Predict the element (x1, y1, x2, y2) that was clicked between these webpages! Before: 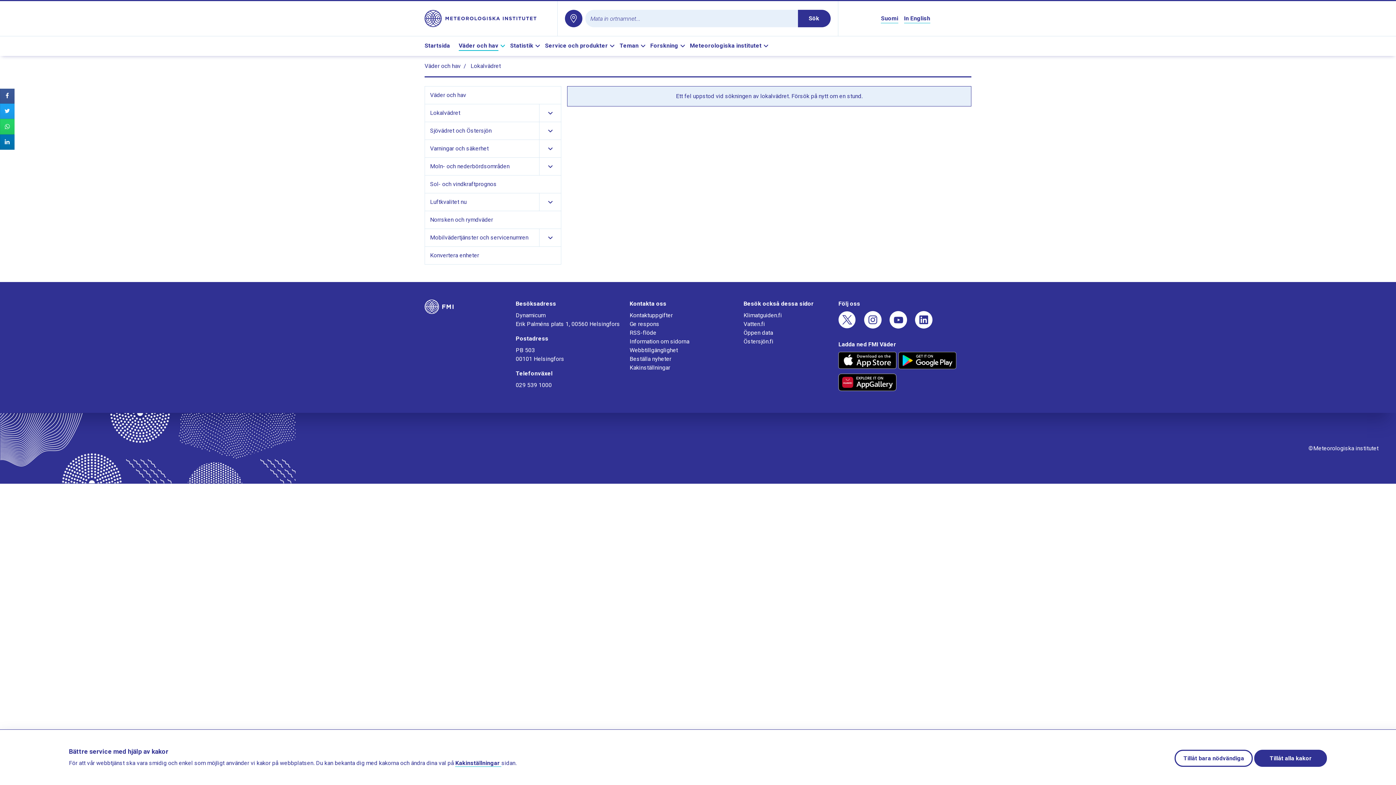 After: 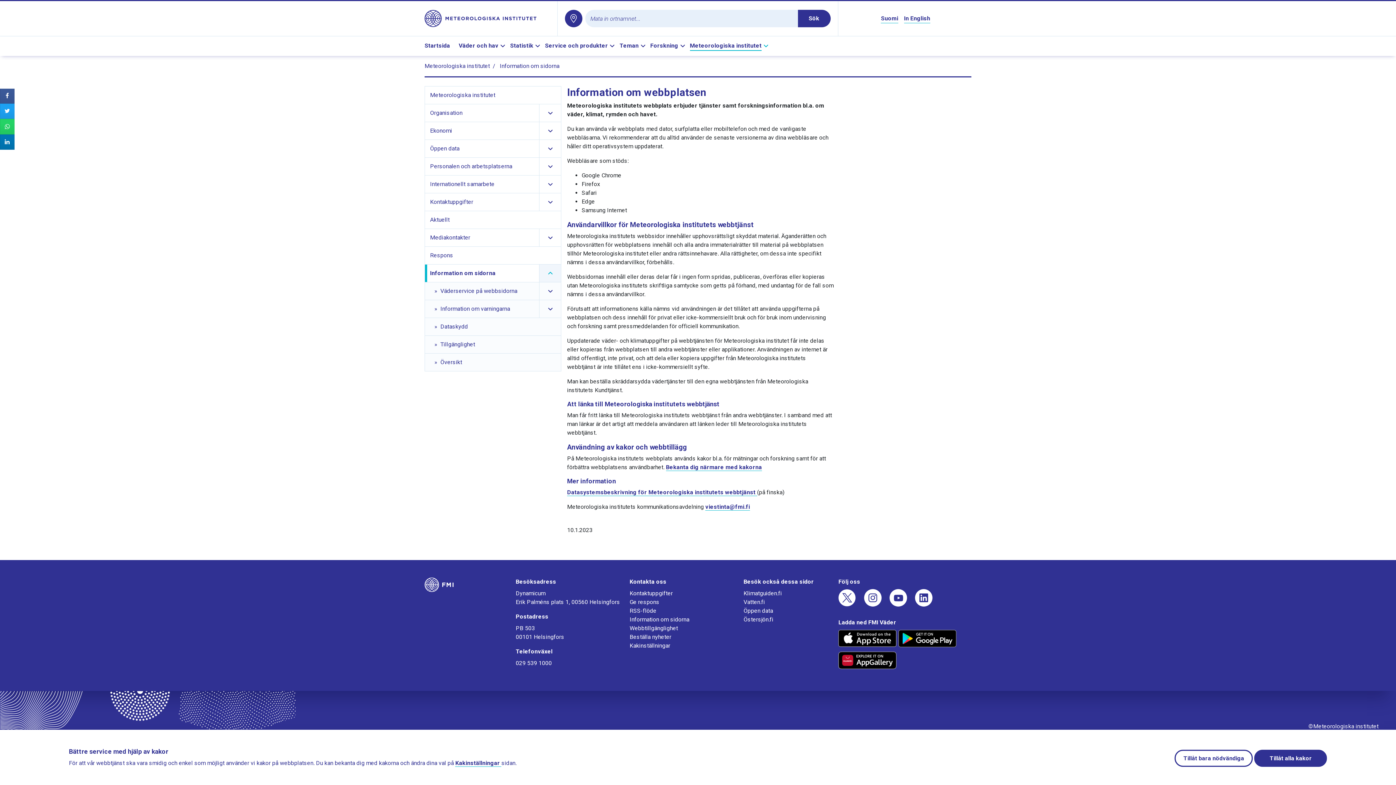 Action: label: Information om sidorna bbox: (629, 338, 689, 345)